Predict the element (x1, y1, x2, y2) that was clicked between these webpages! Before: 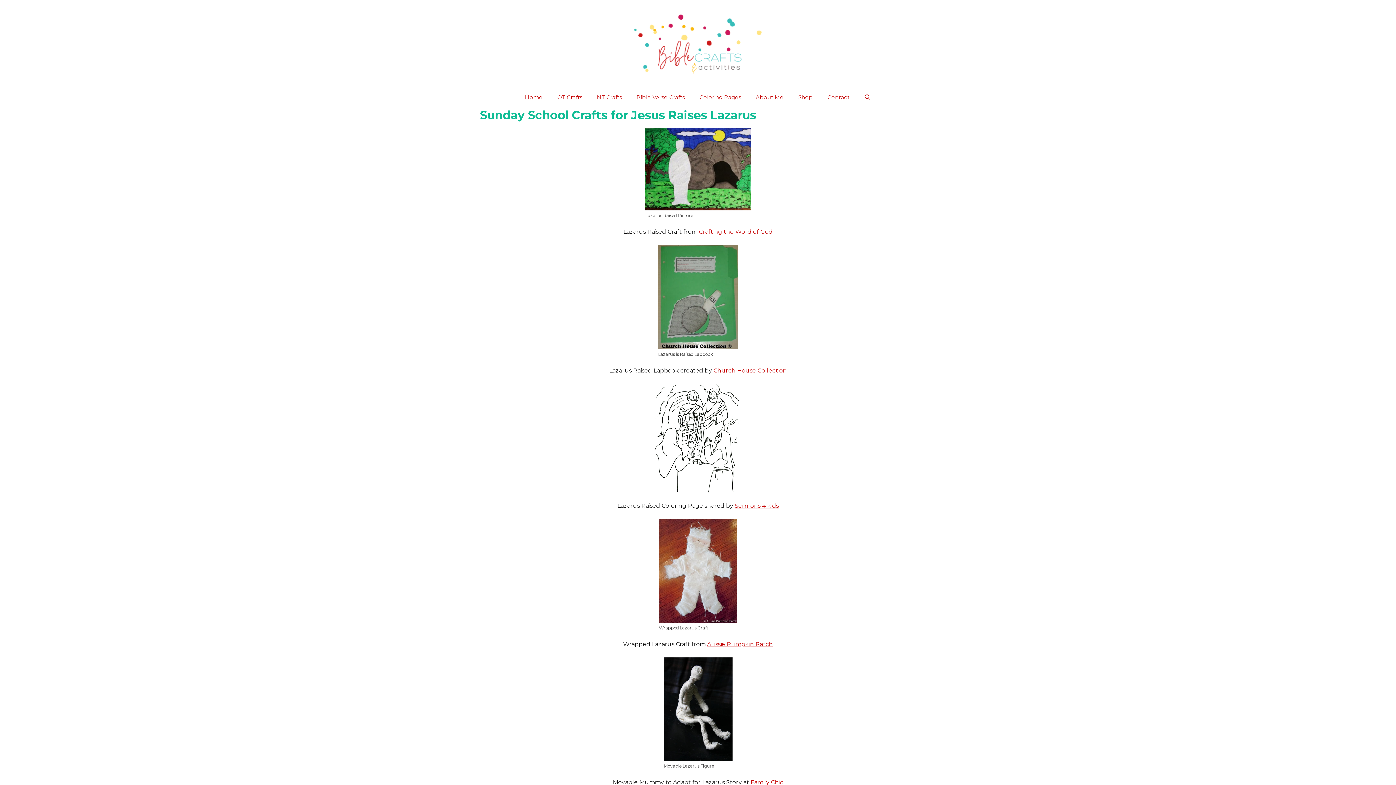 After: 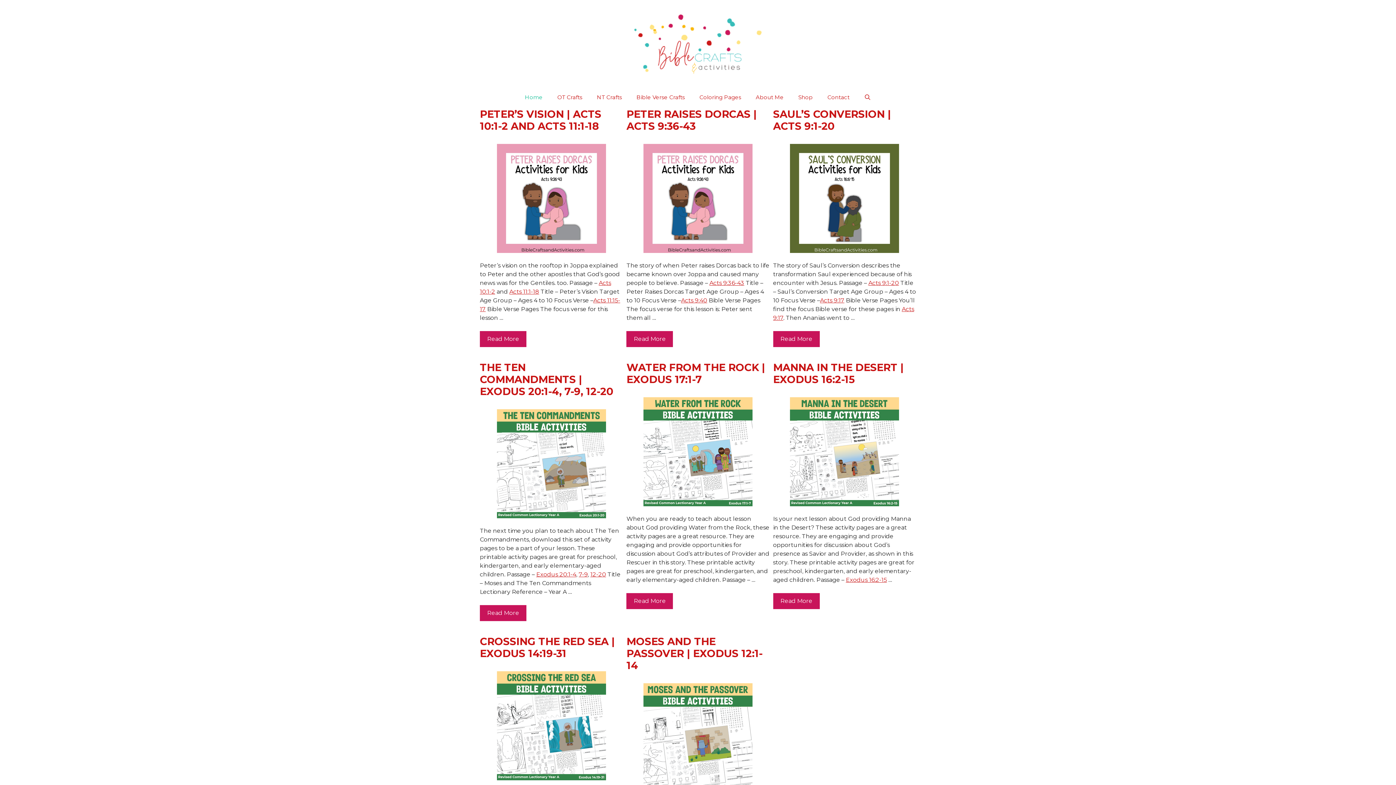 Action: bbox: (517, 86, 550, 108) label: Home